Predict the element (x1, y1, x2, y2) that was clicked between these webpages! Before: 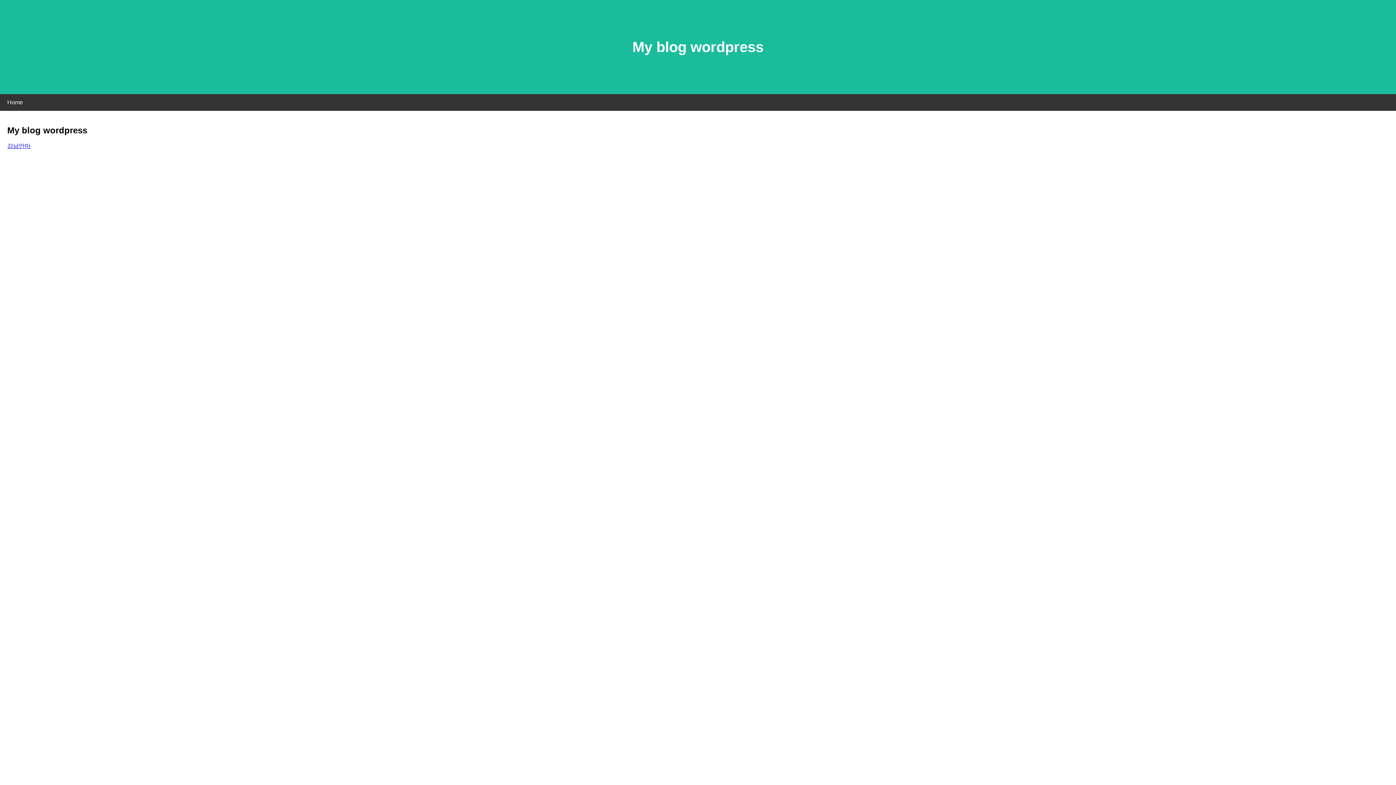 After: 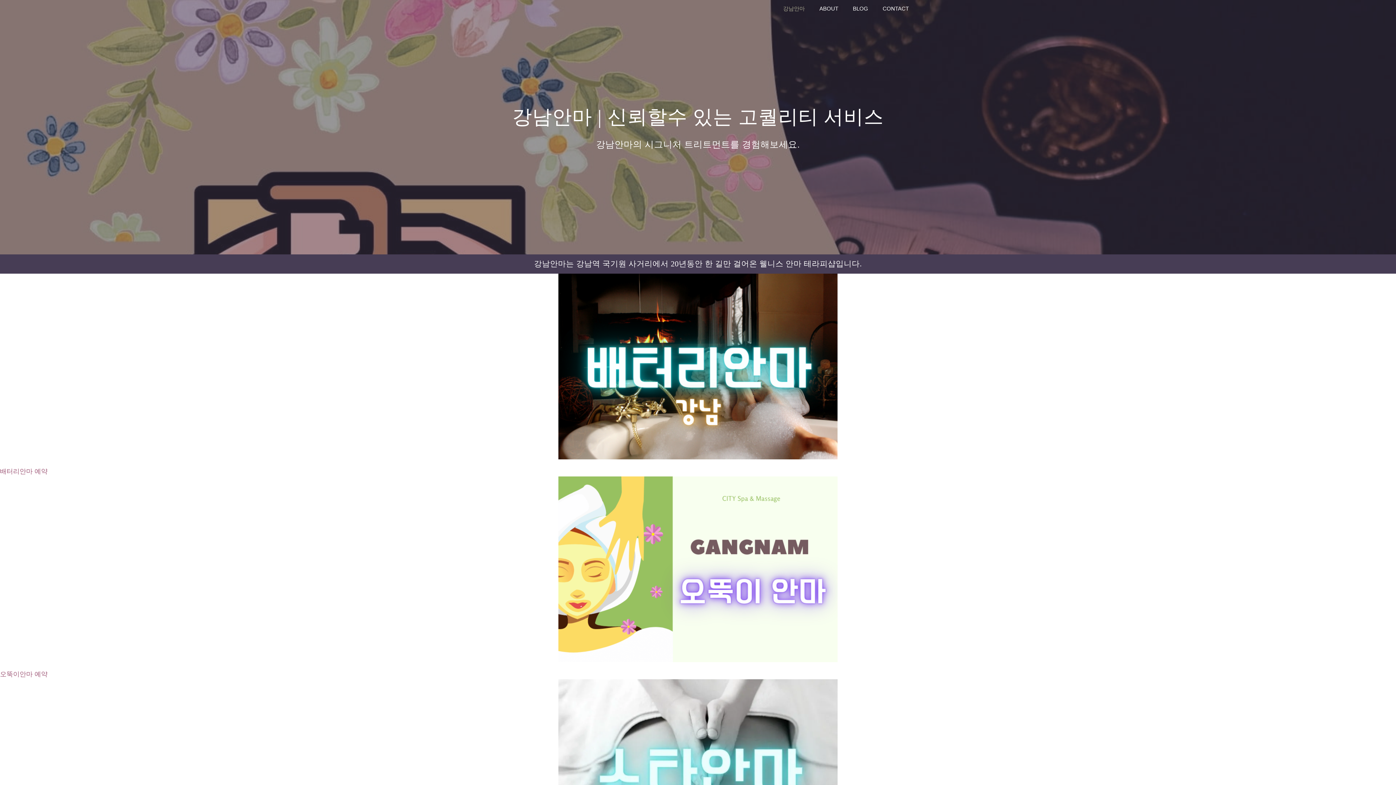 Action: label: 강남안마 bbox: (7, 143, 30, 149)